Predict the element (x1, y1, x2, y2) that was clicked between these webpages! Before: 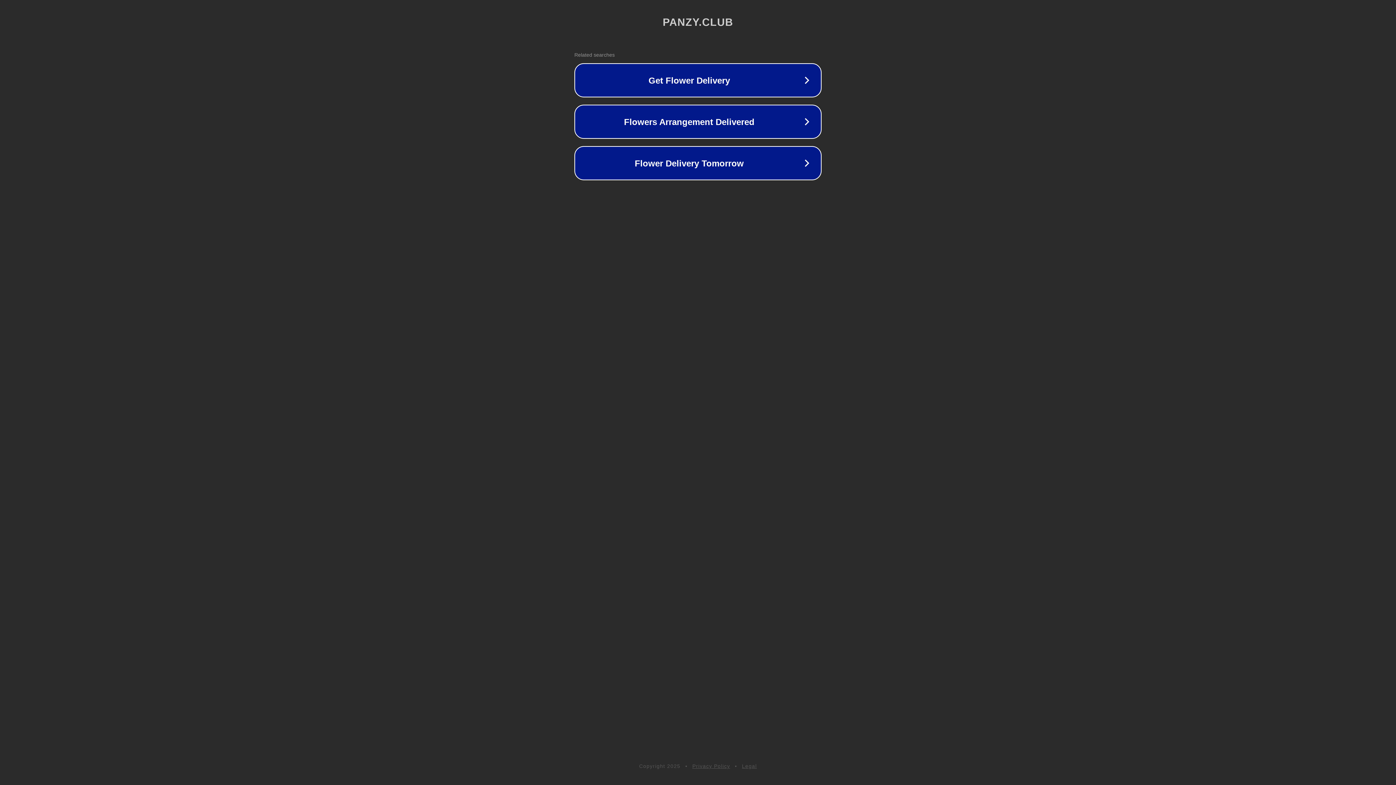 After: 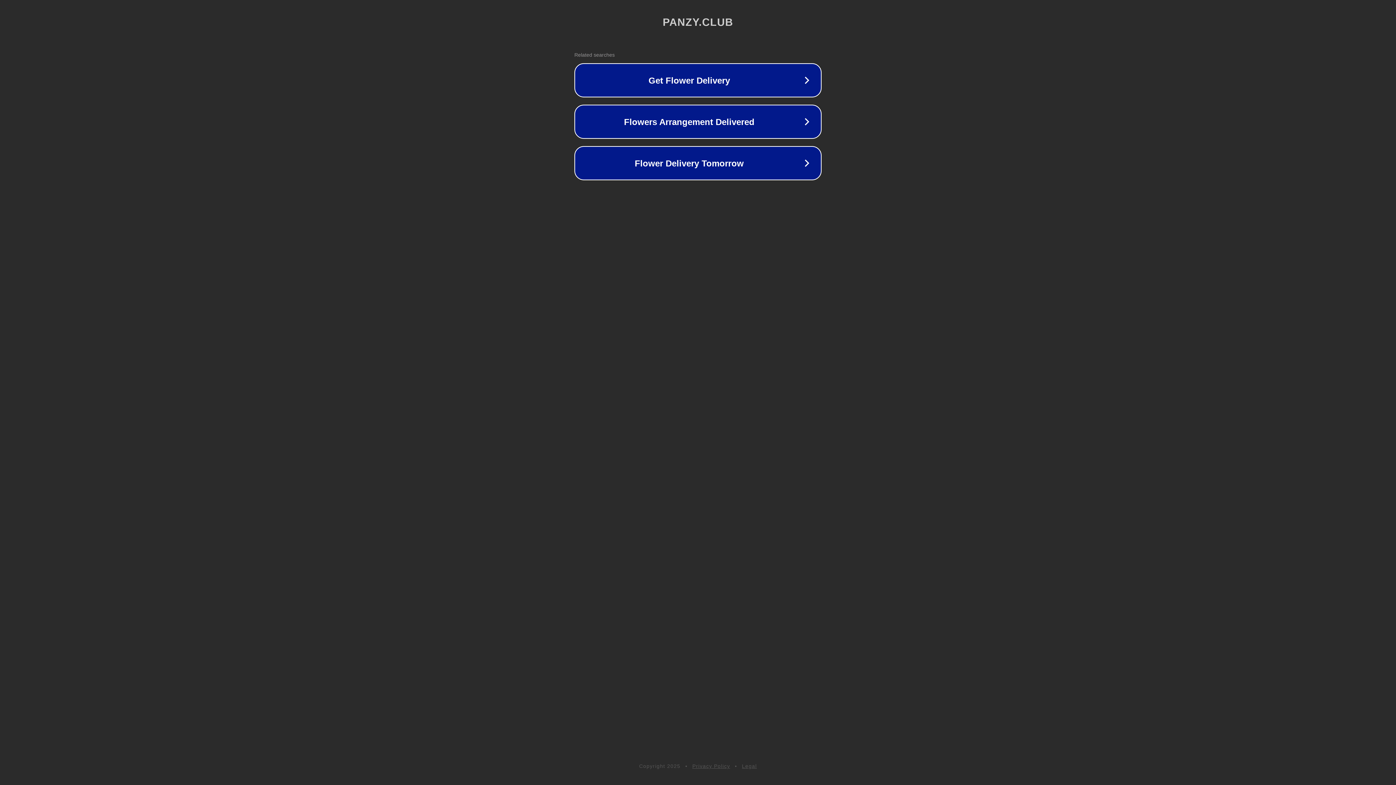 Action: label: Legal bbox: (742, 763, 757, 769)